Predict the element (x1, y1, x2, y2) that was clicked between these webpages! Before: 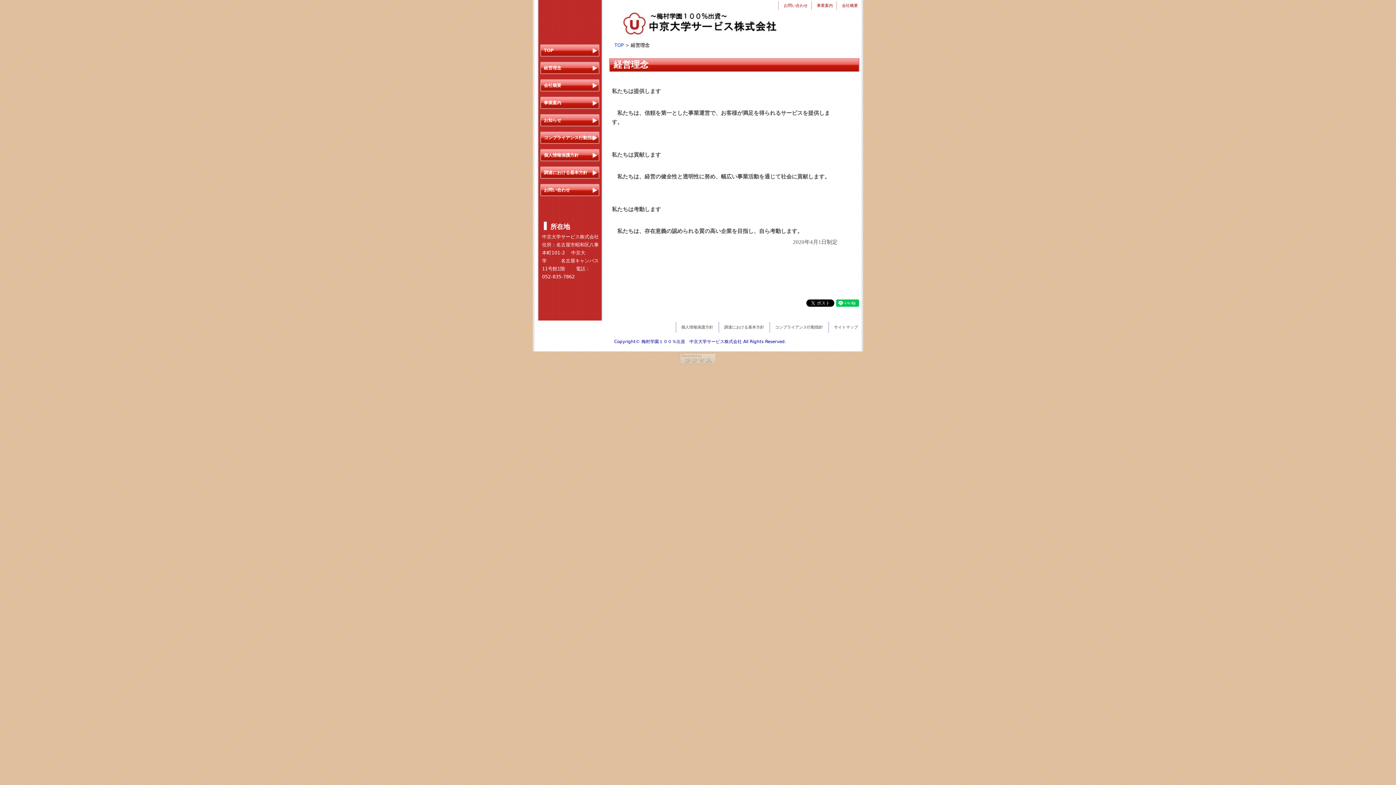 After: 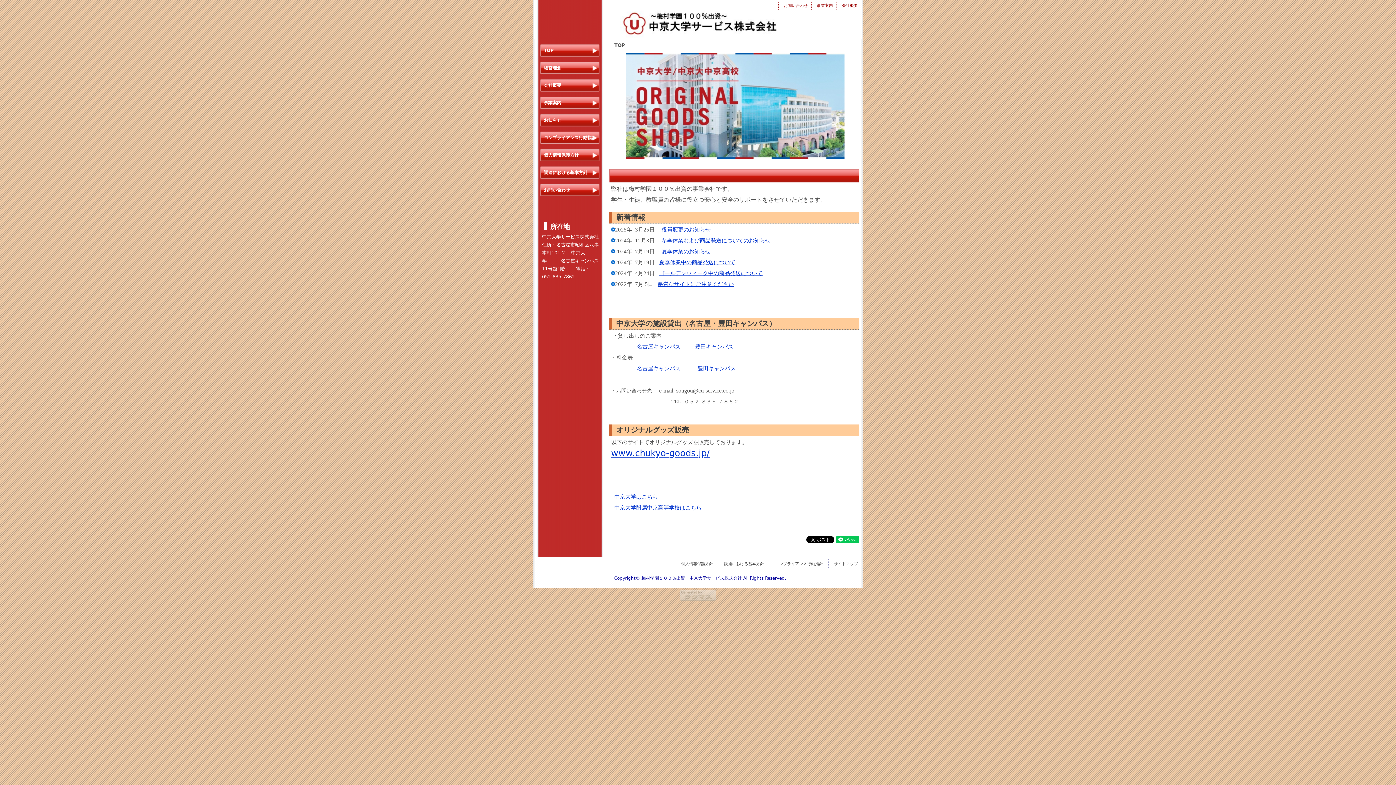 Action: bbox: (614, 42, 624, 48) label: TOP